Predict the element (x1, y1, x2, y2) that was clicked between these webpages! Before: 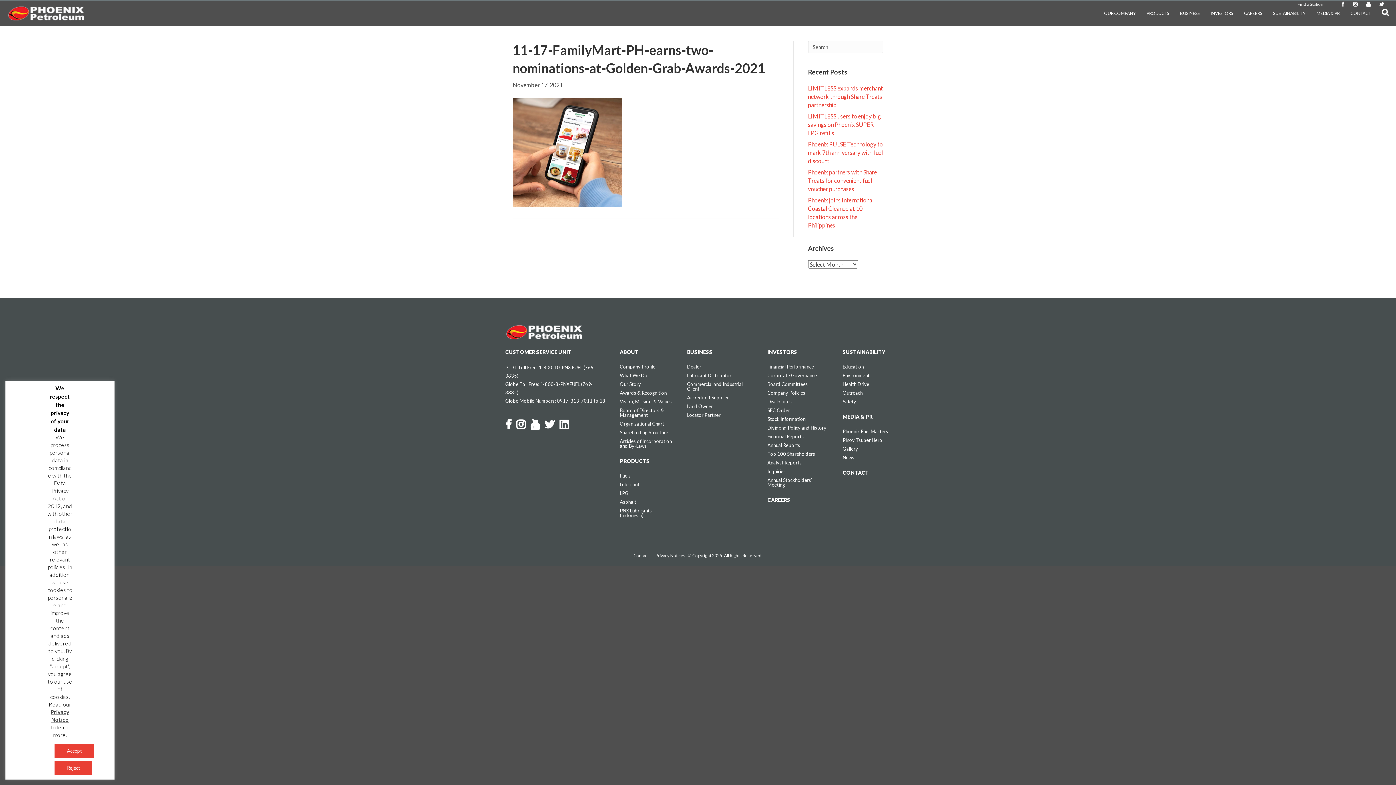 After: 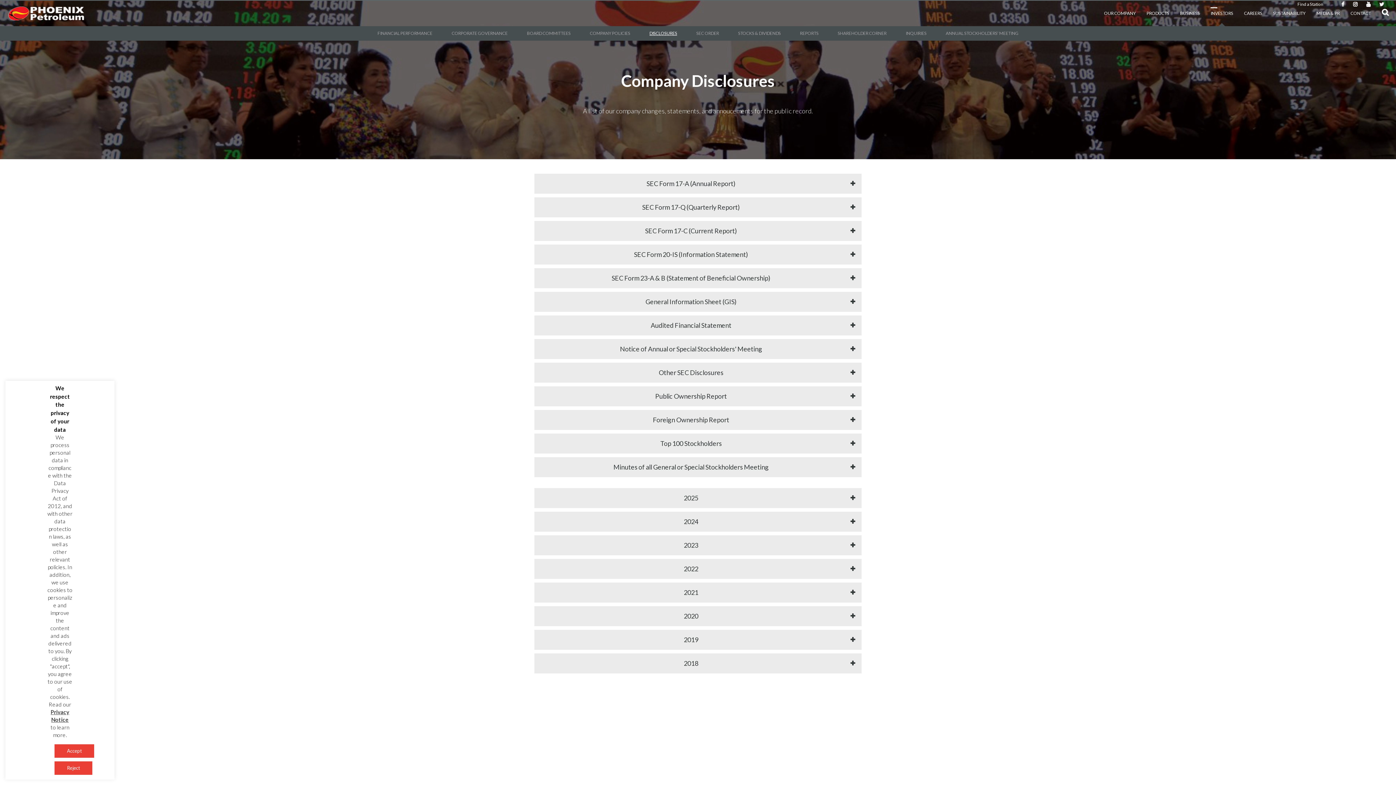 Action: bbox: (767, 397, 828, 406) label: Disclosures